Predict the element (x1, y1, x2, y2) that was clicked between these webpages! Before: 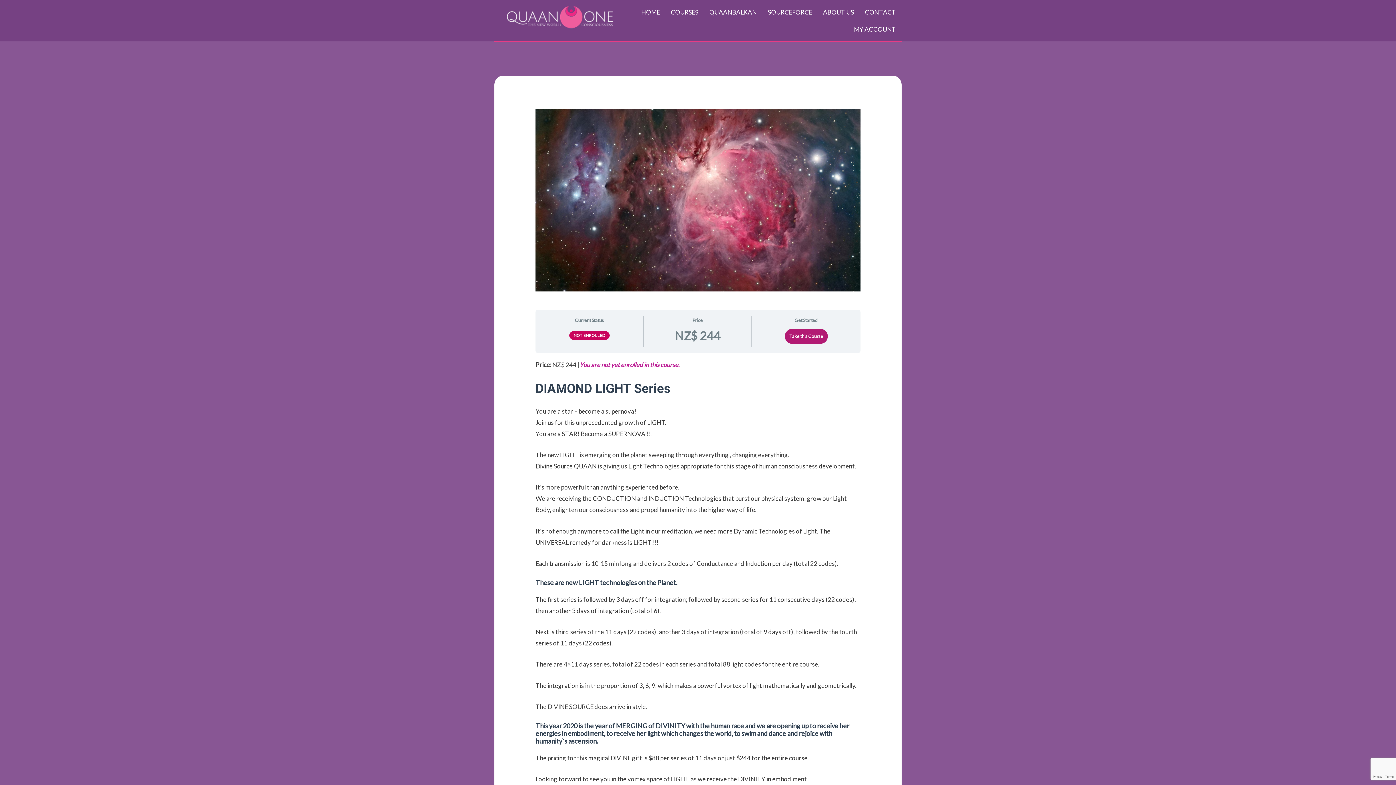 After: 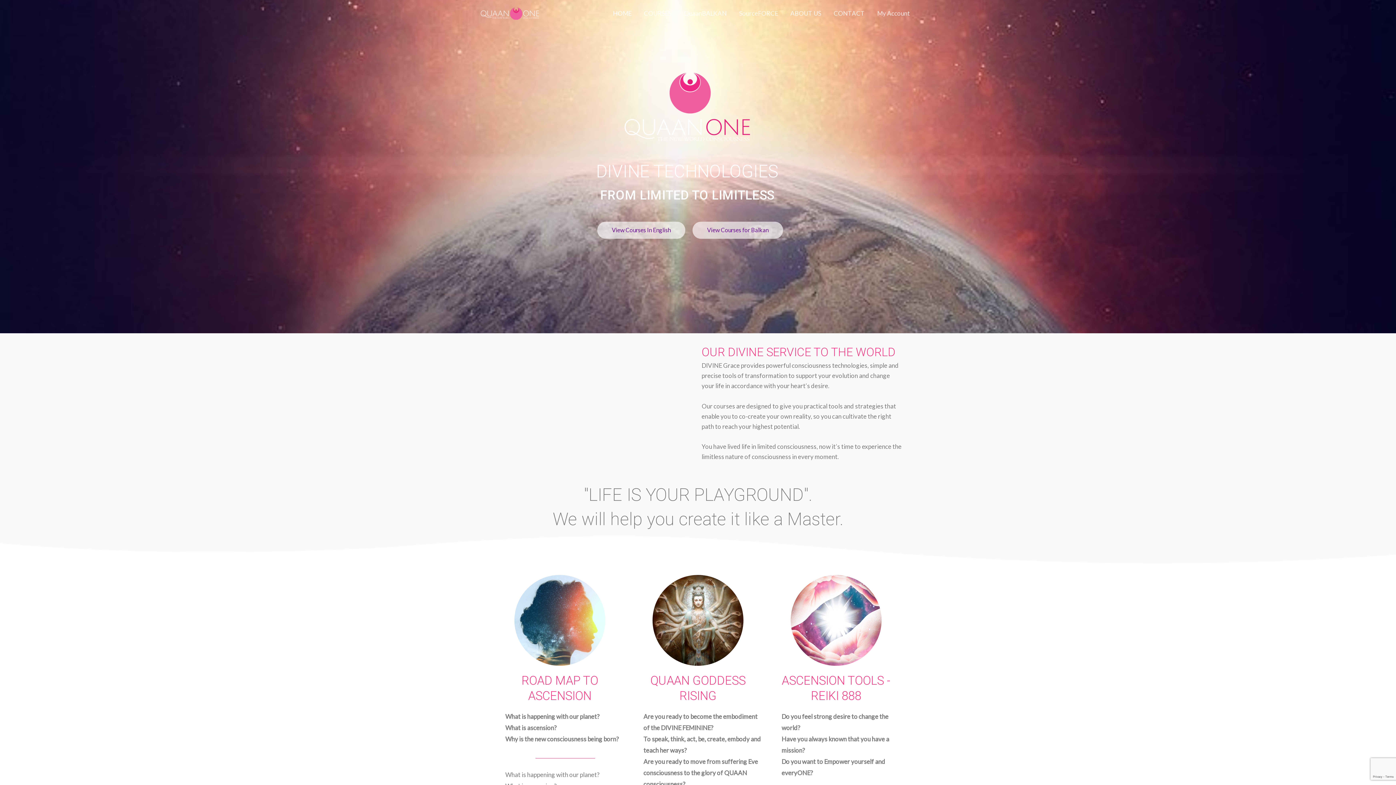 Action: bbox: (635, 3, 665, 20) label: HOME